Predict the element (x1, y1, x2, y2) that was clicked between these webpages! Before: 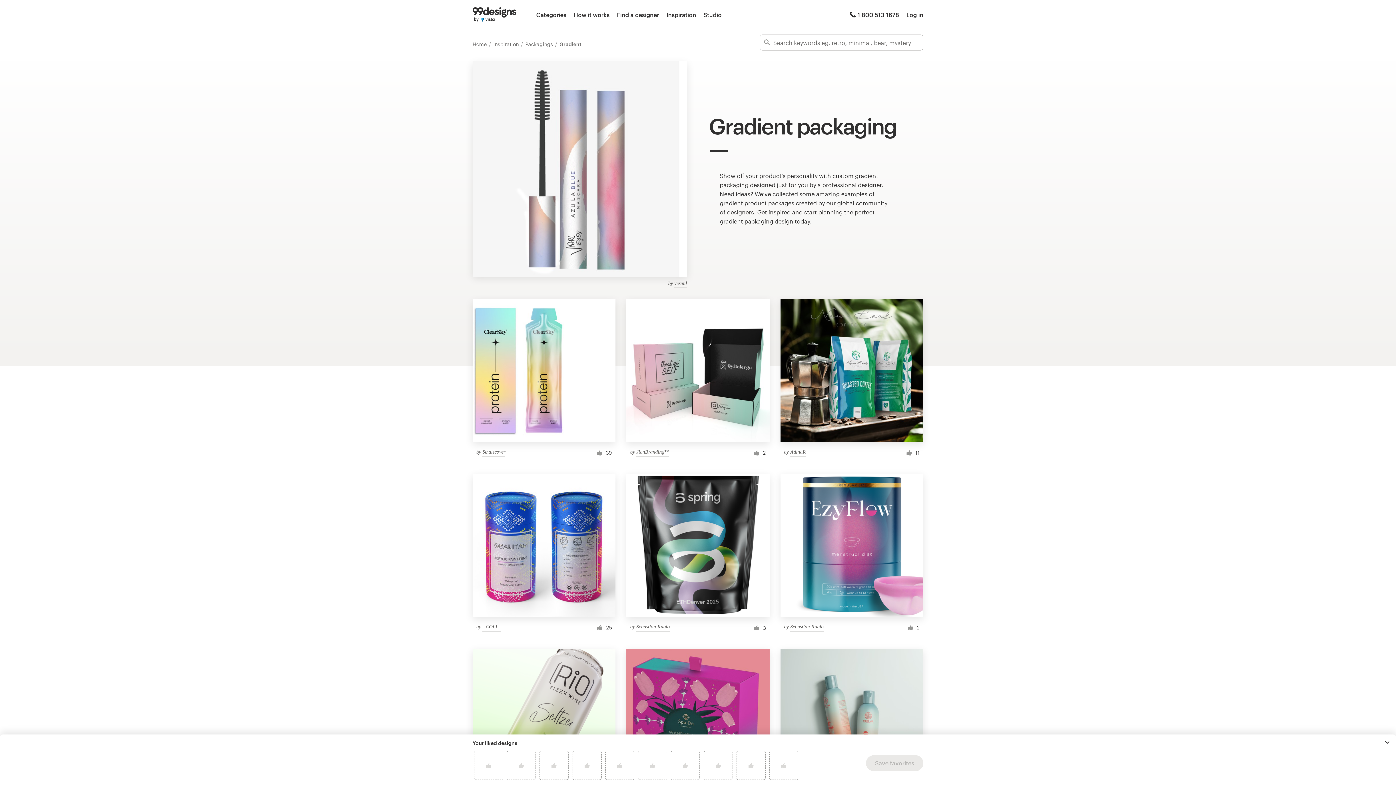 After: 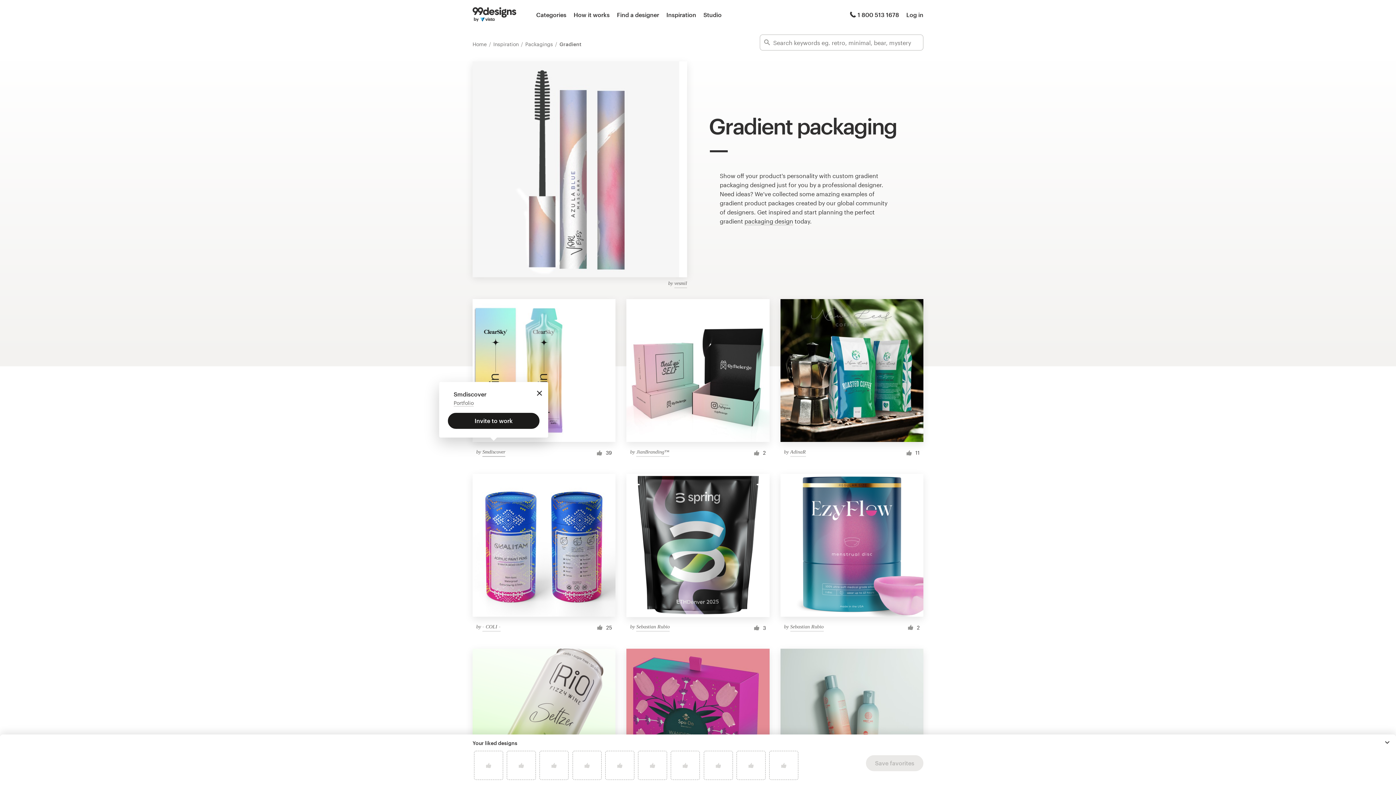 Action: bbox: (482, 448, 505, 457) label: Smdiscover